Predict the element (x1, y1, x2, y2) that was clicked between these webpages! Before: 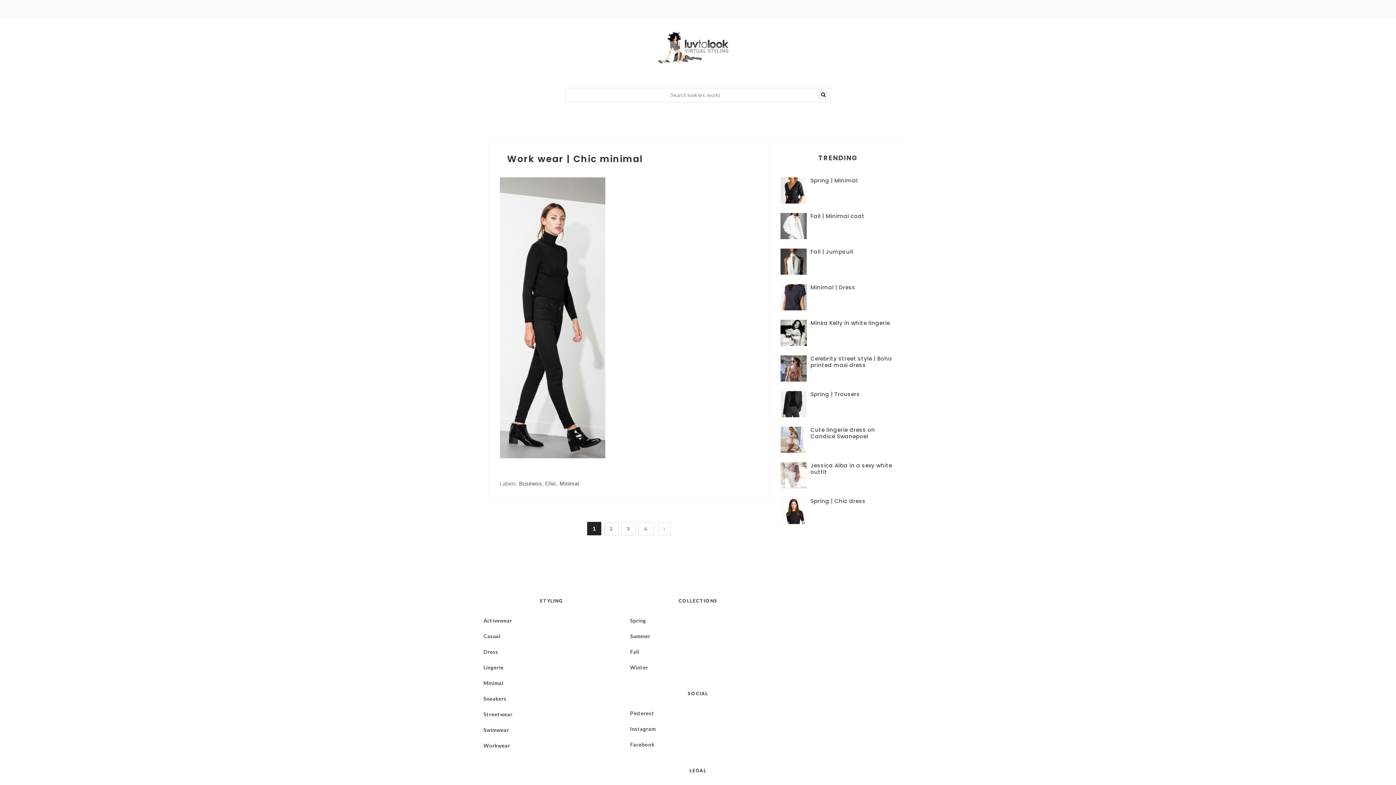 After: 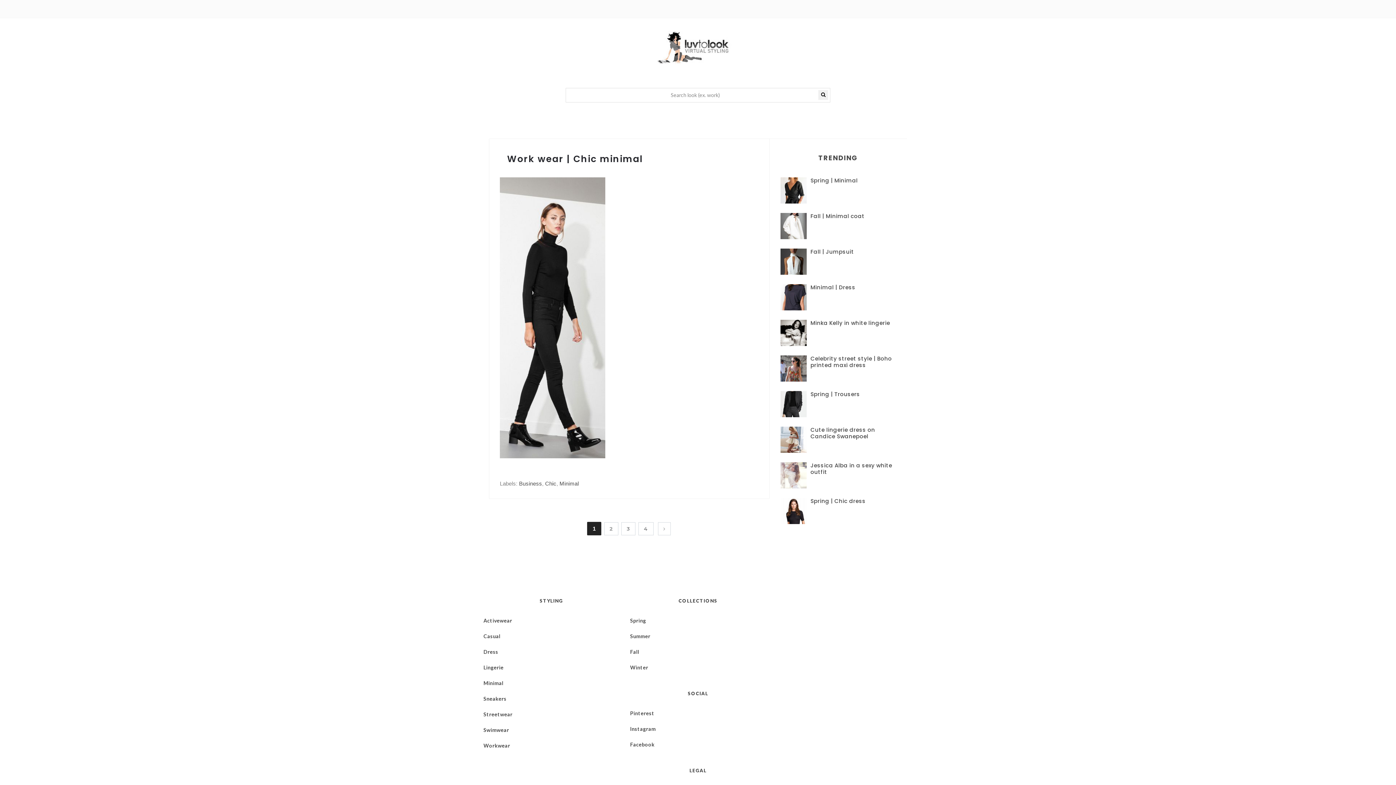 Action: bbox: (780, 364, 808, 371)